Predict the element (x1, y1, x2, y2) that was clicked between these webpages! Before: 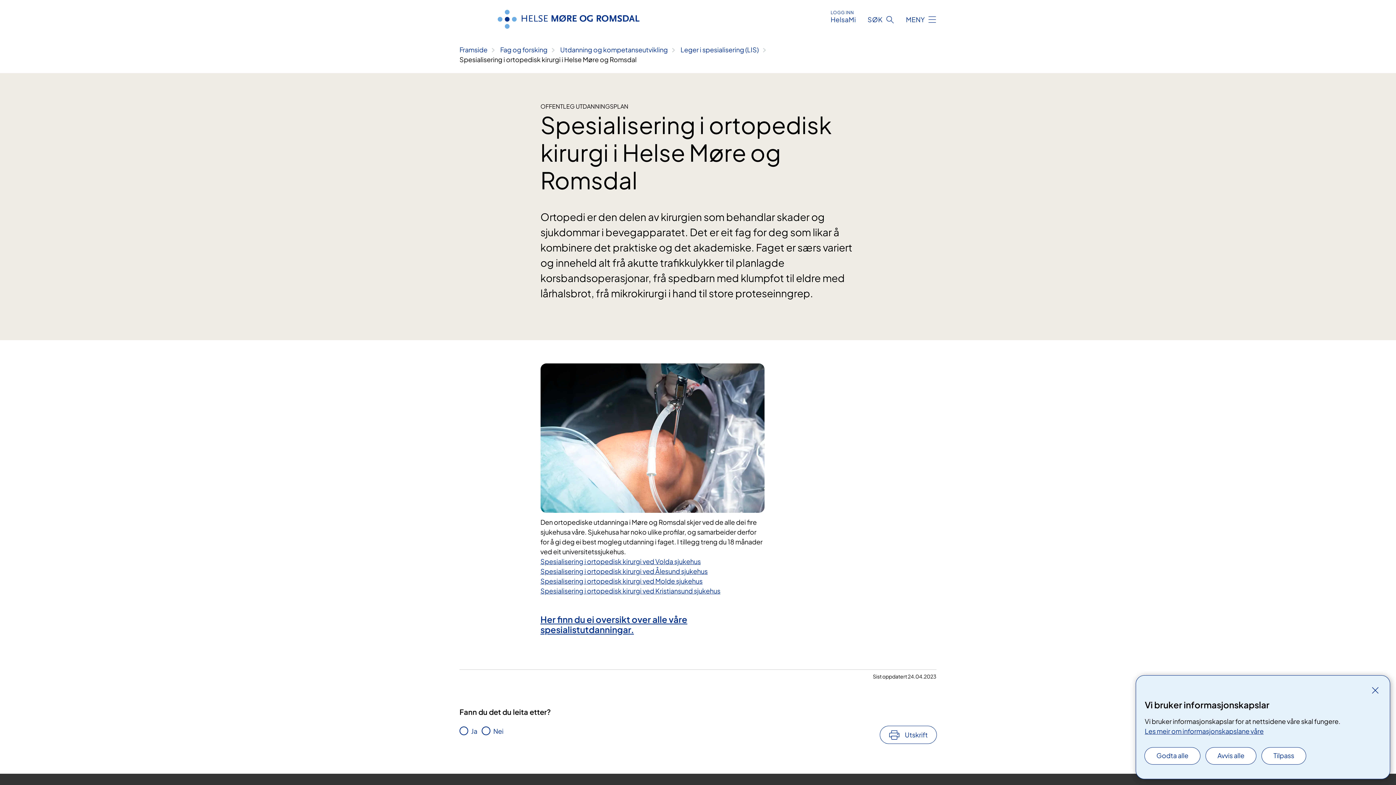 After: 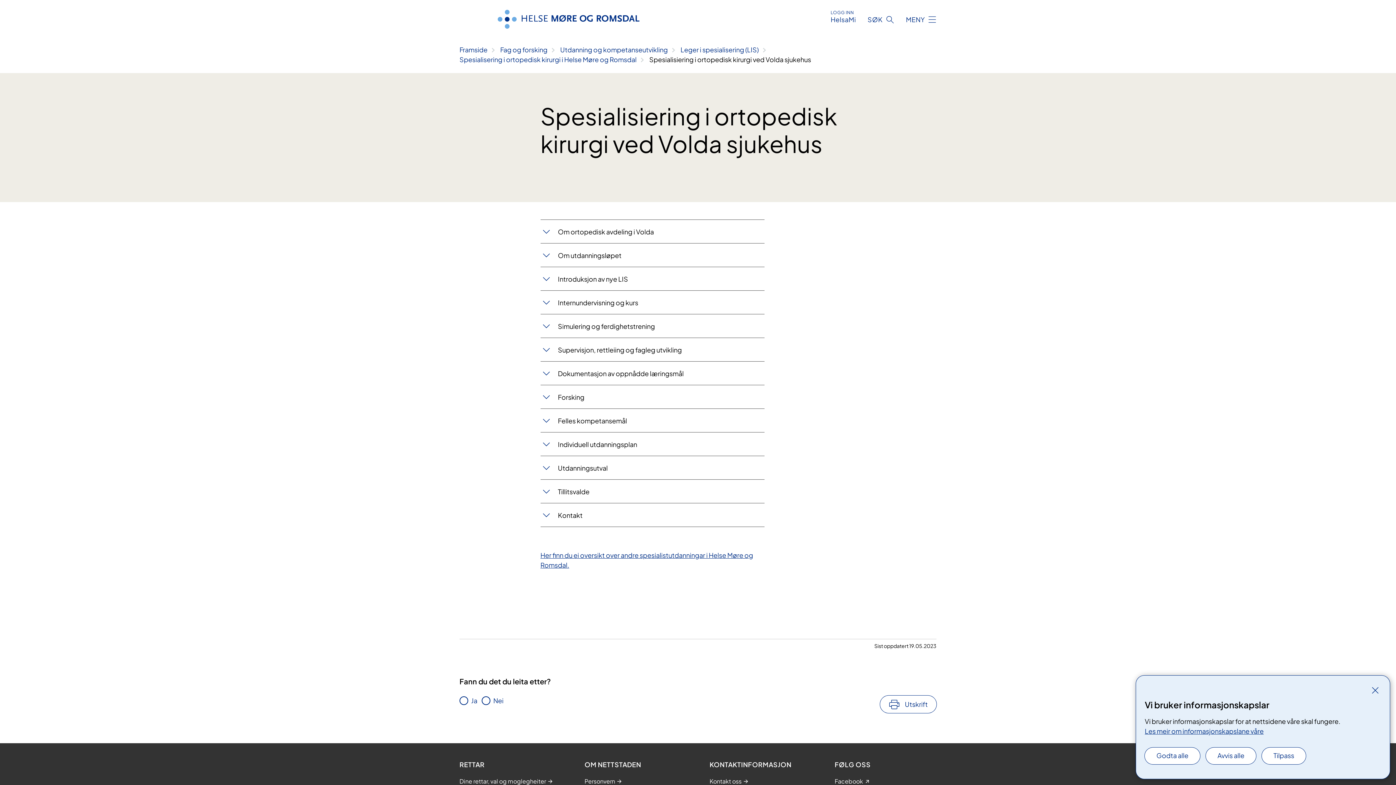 Action: label: ​Spesialisering i ortopedisk kirurgi ved Volda sjukehus bbox: (540, 557, 700, 565)